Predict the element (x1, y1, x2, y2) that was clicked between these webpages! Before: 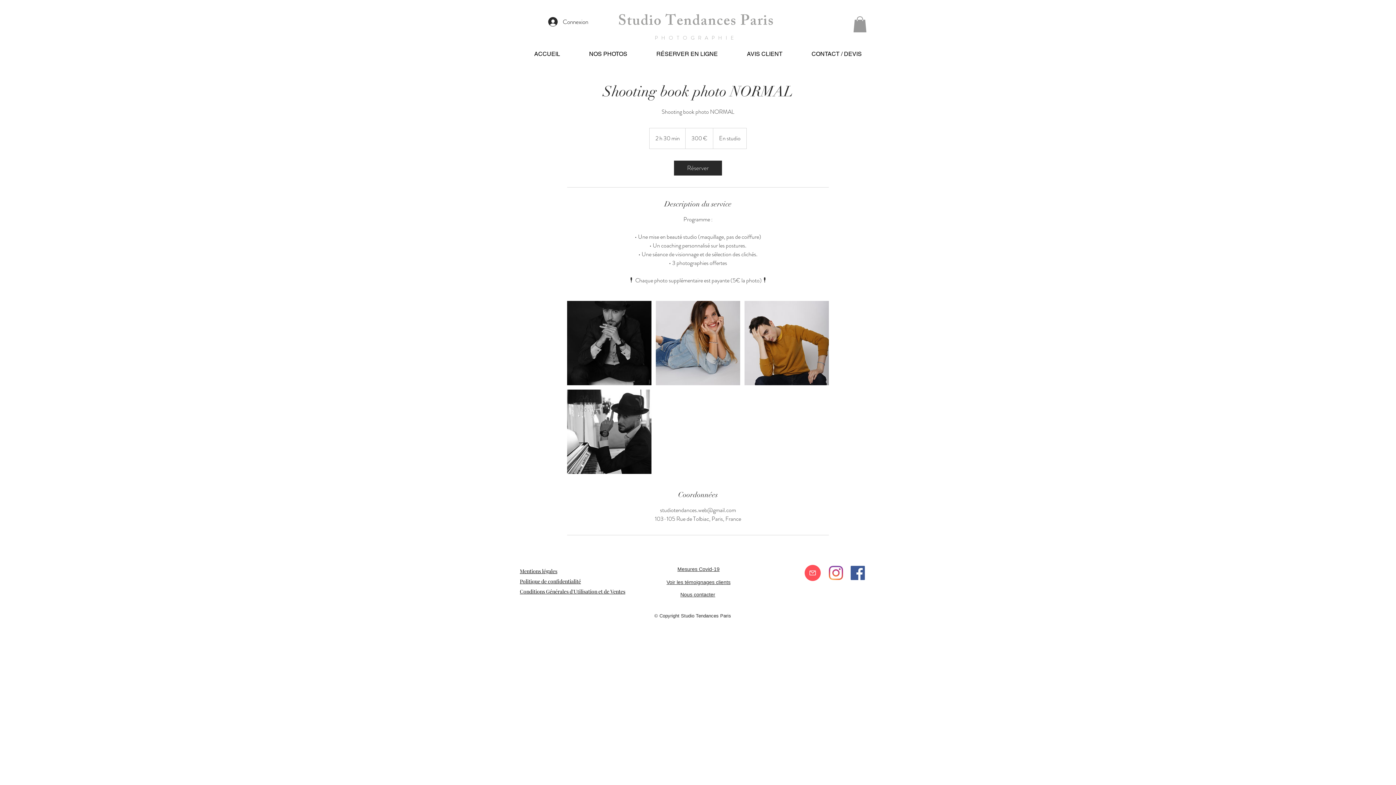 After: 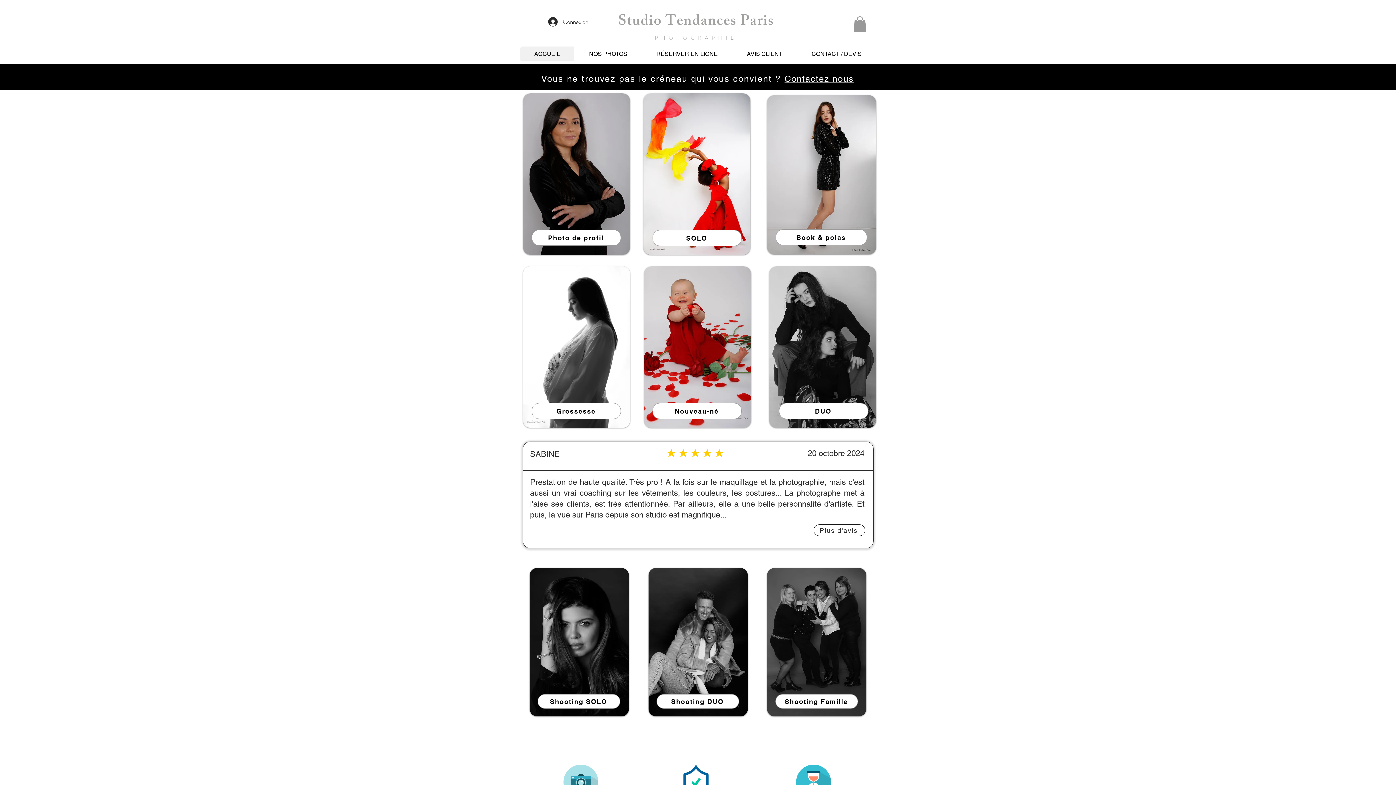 Action: bbox: (666, 578, 730, 585) label: Voir les témoignages clients